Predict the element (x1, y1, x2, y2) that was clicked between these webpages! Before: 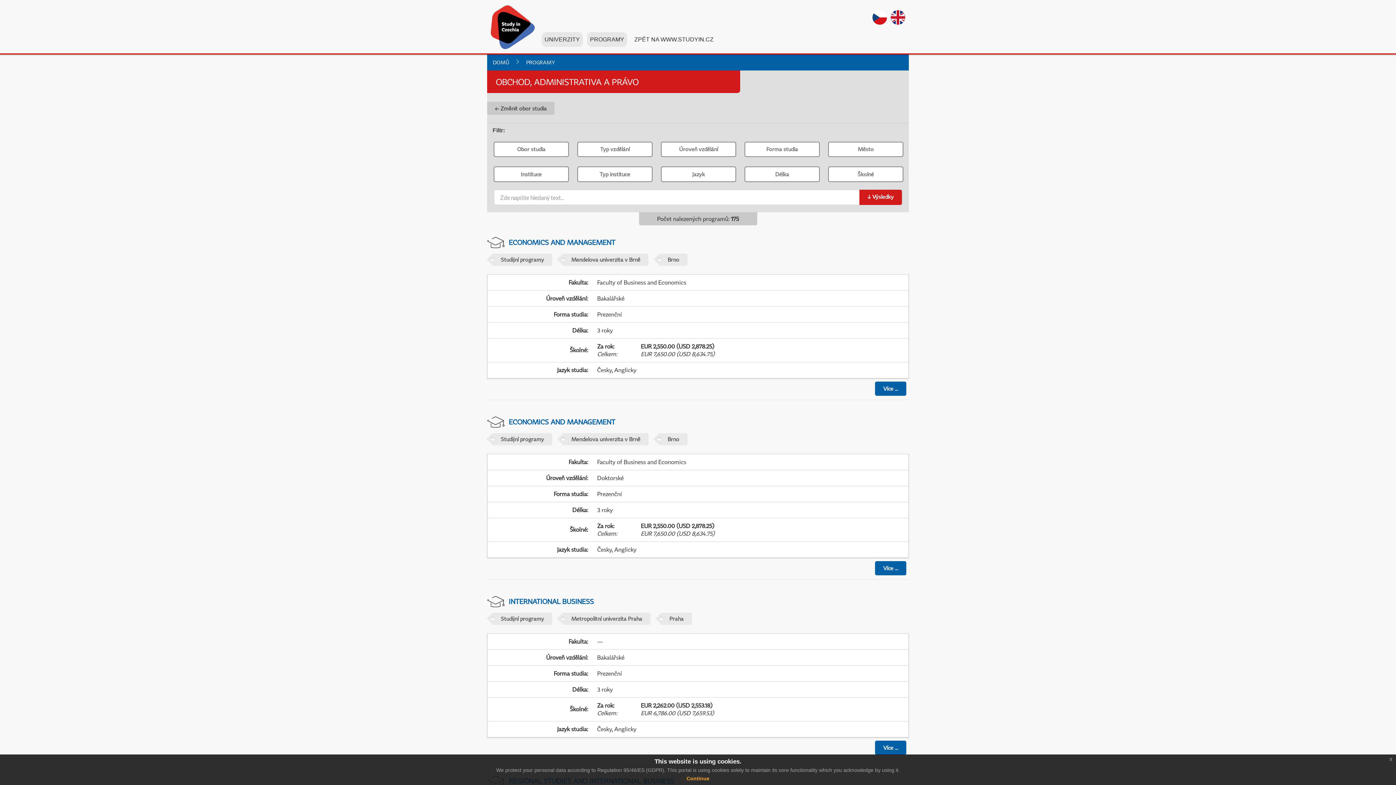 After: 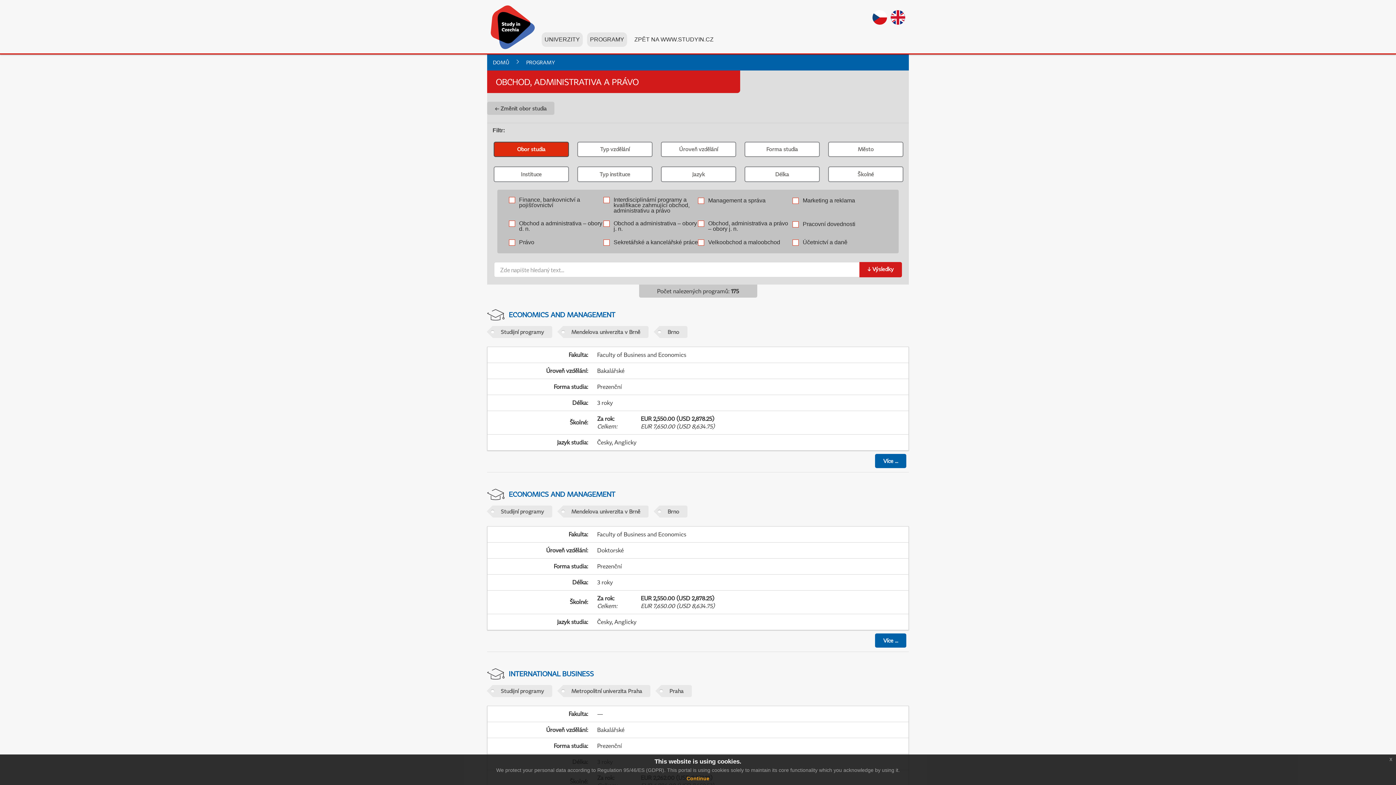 Action: label: Obor studia bbox: (493, 141, 569, 157)